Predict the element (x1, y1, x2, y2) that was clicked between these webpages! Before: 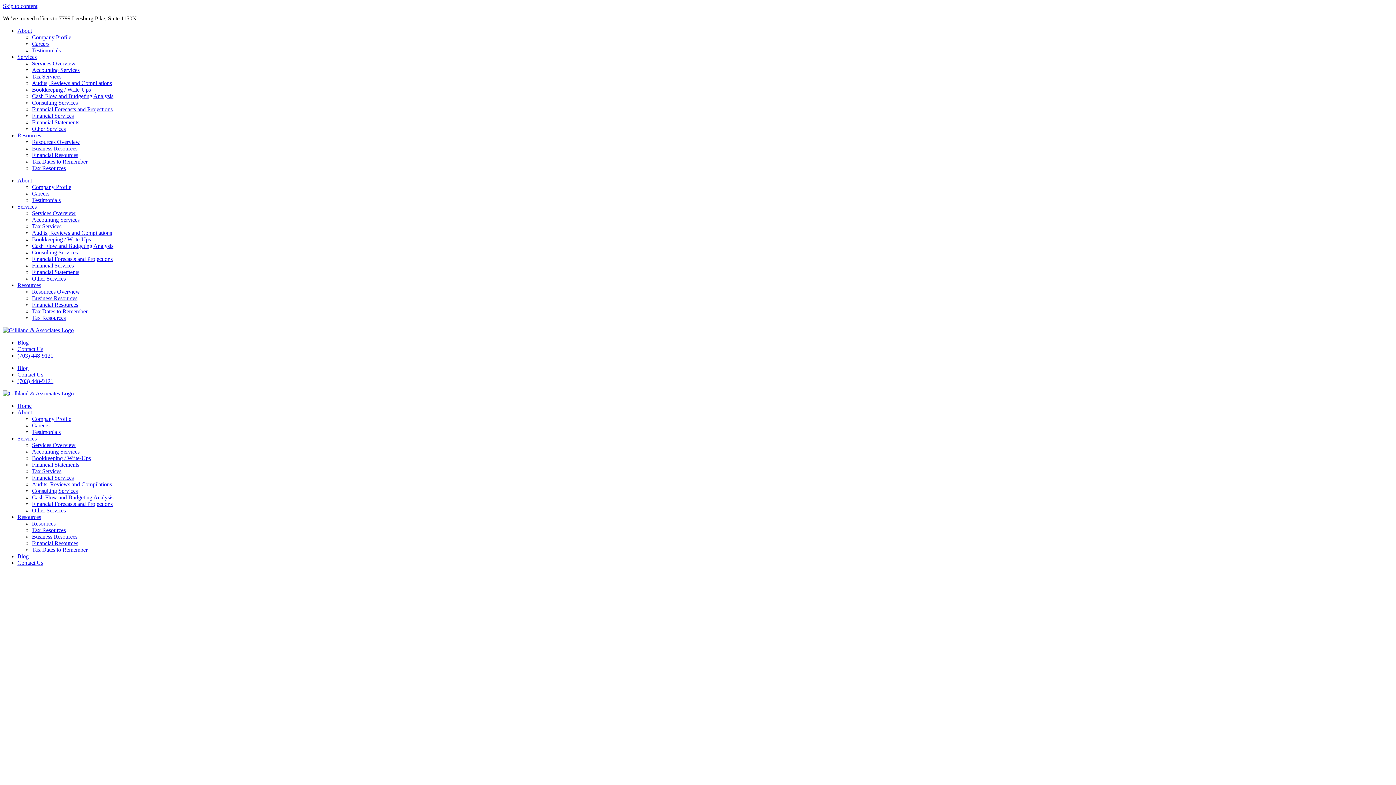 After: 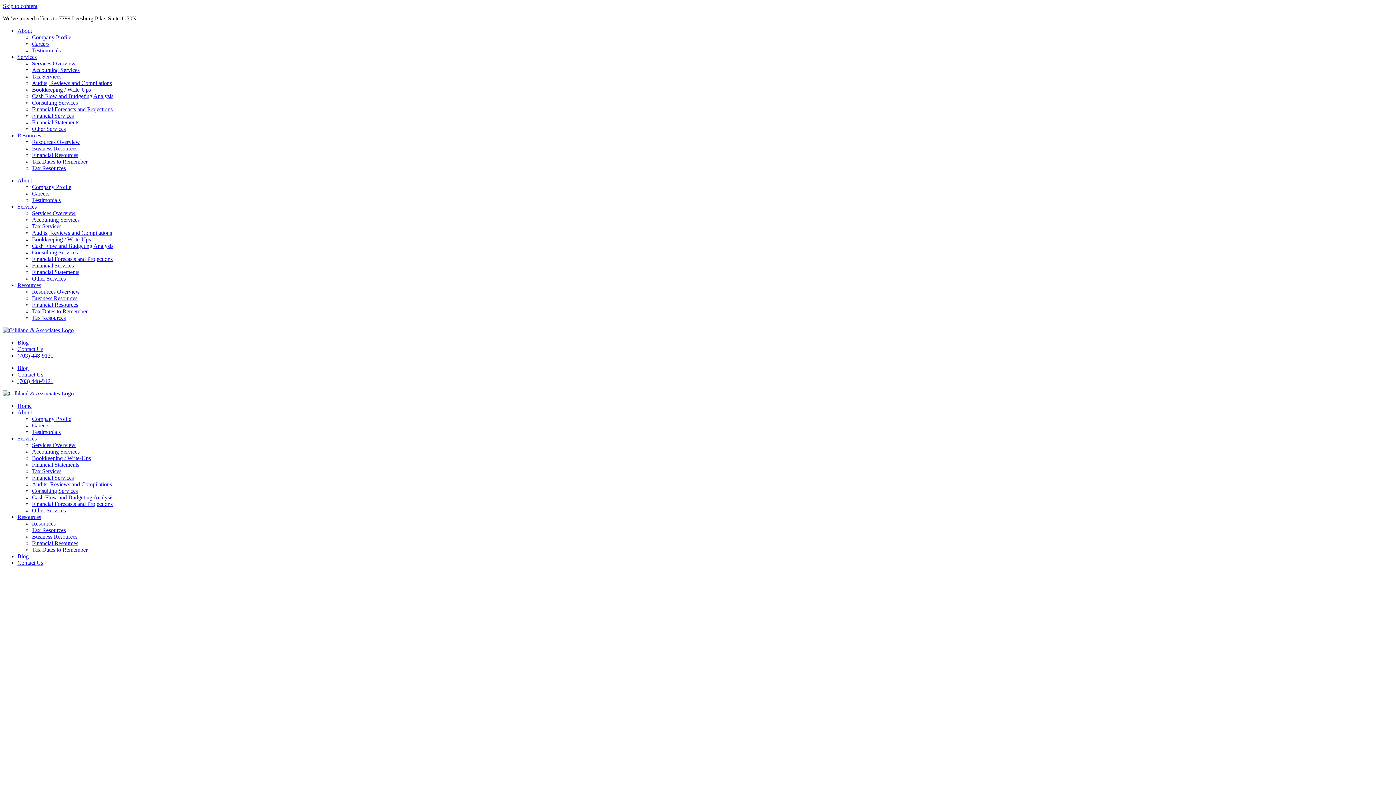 Action: bbox: (32, 73, 61, 79) label: Tax Services